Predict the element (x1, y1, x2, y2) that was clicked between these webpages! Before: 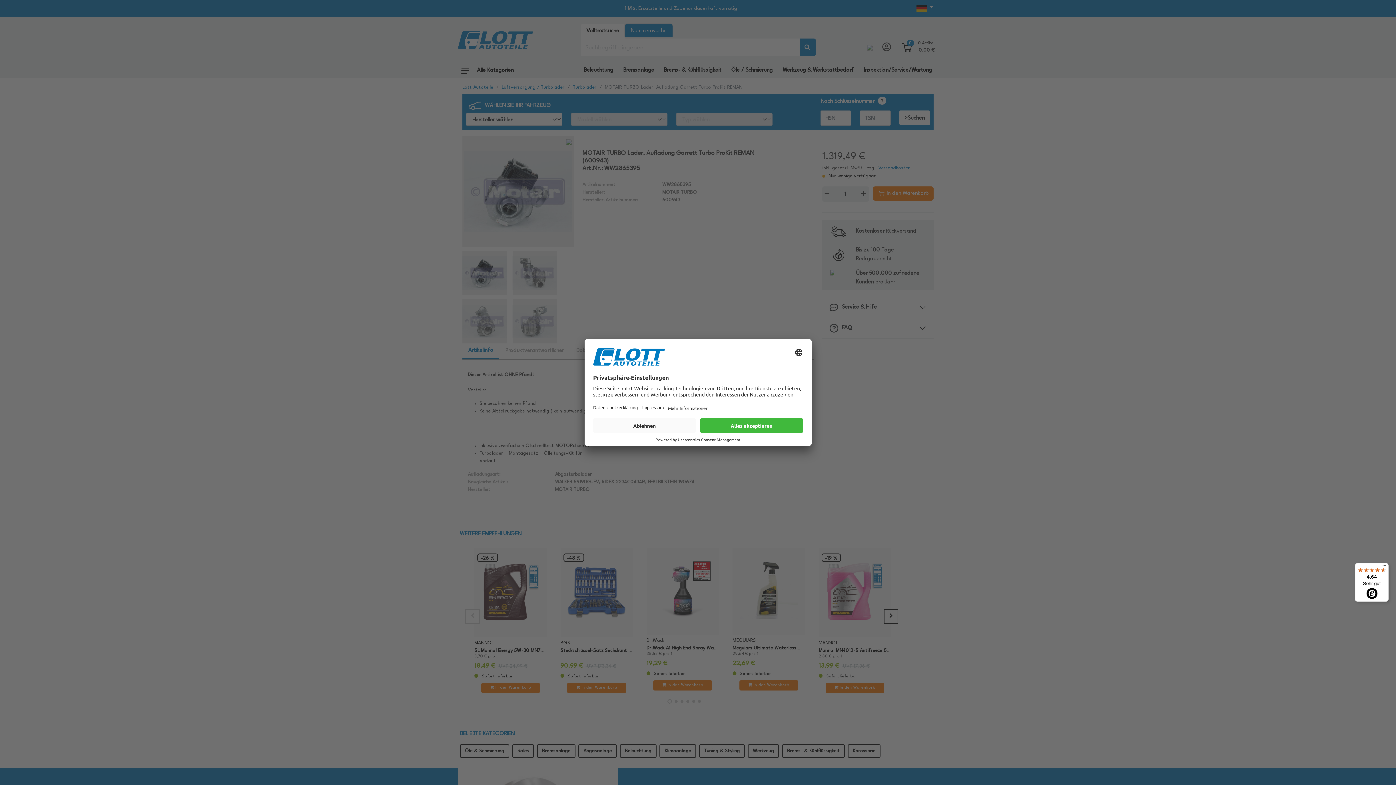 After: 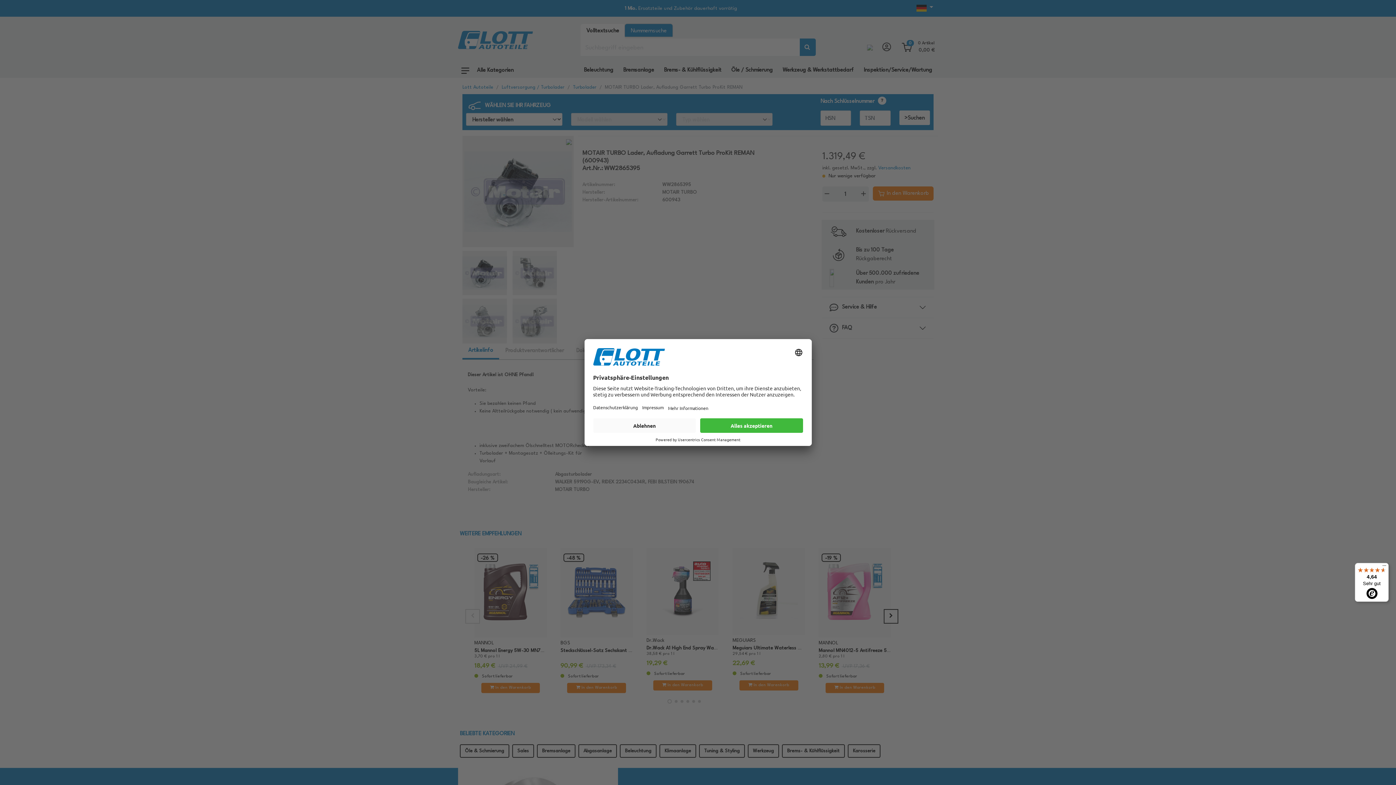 Action: label: 4,64

Sehr gut bbox: (1355, 563, 1389, 602)